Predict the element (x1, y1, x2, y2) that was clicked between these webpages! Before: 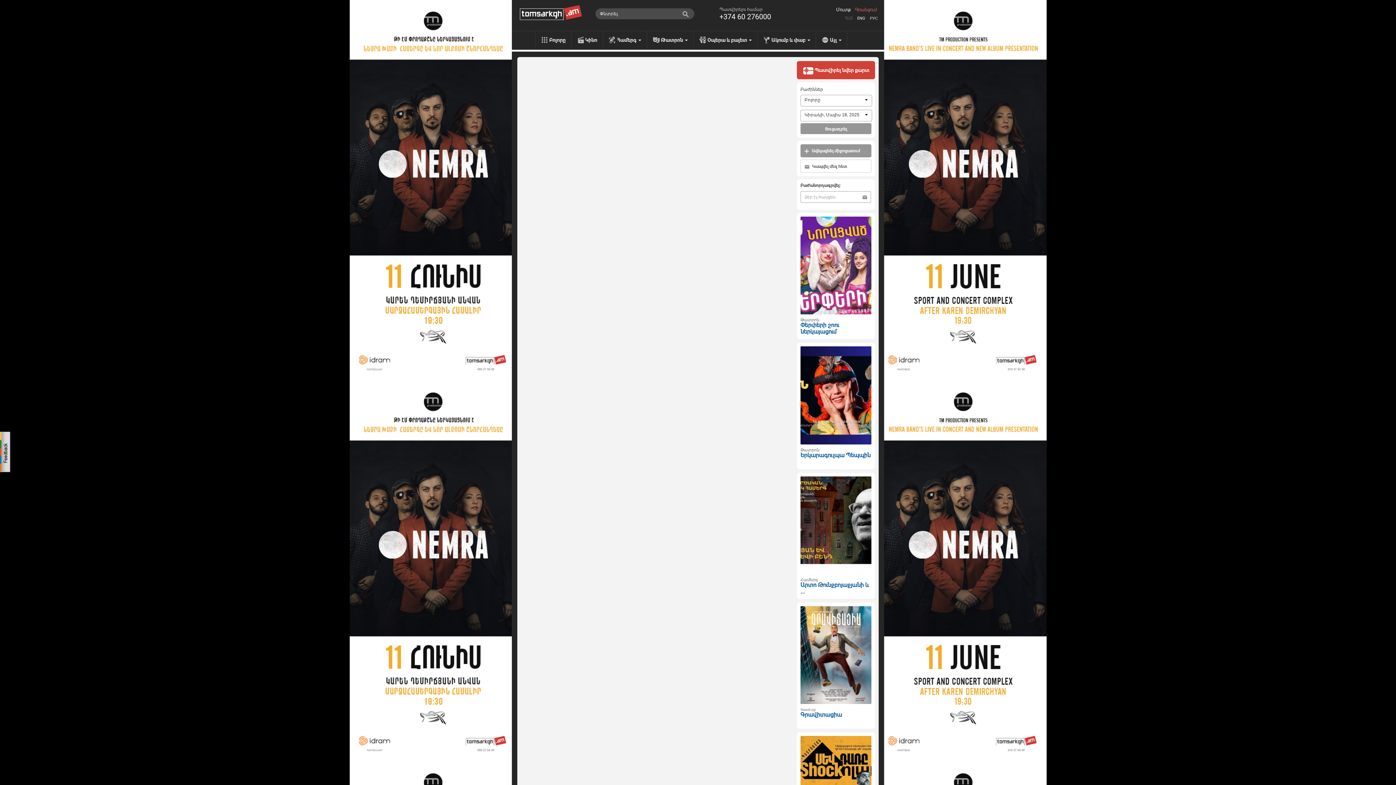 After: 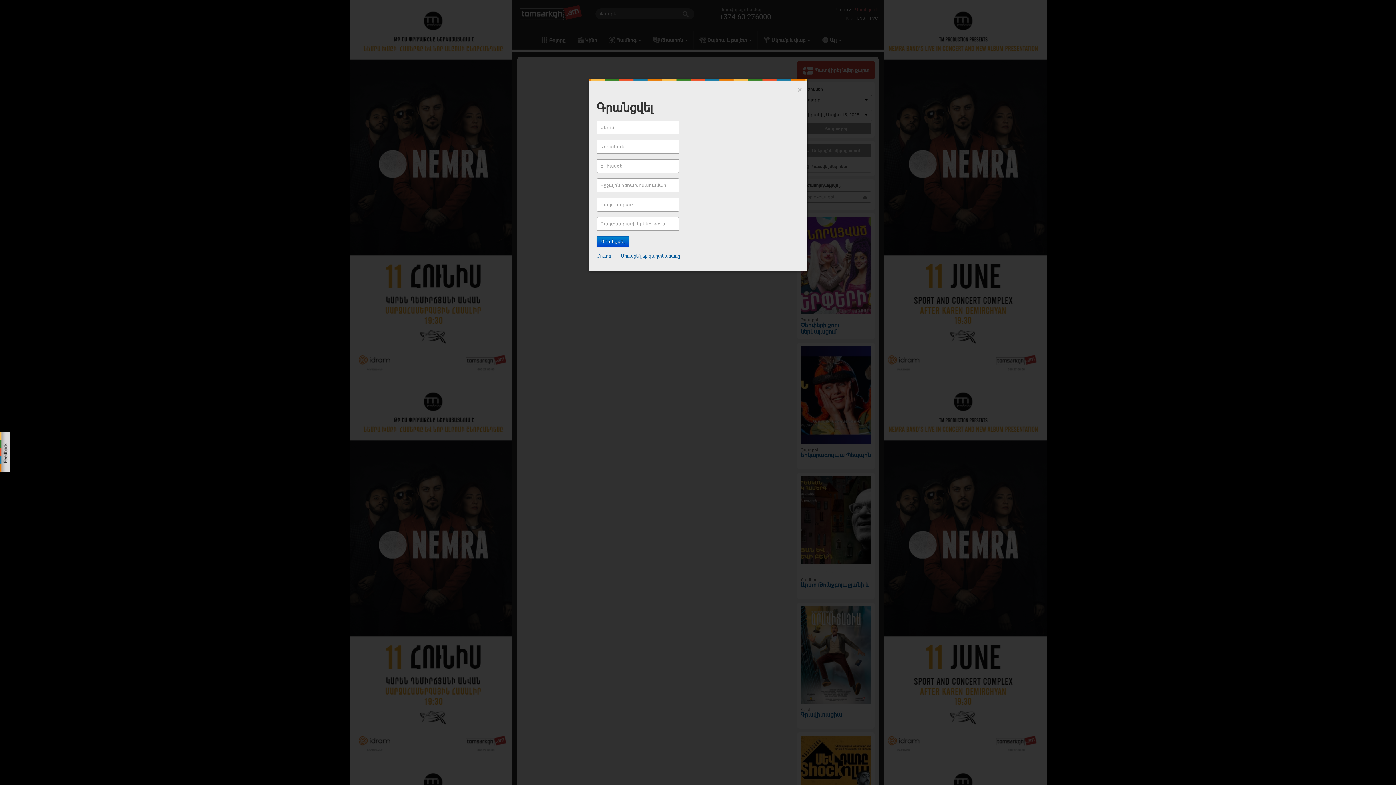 Action: label: Գրանցում bbox: (855, 6, 880, 12)